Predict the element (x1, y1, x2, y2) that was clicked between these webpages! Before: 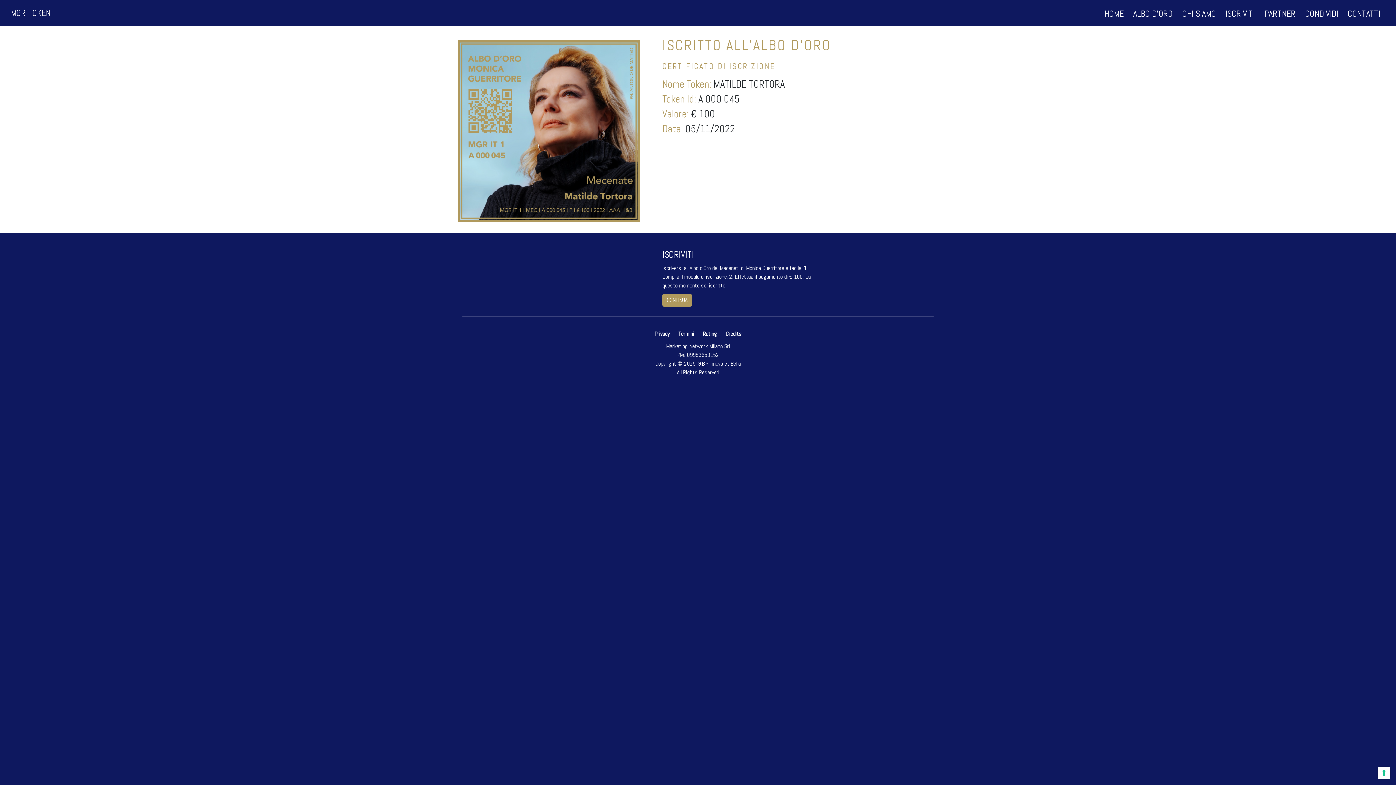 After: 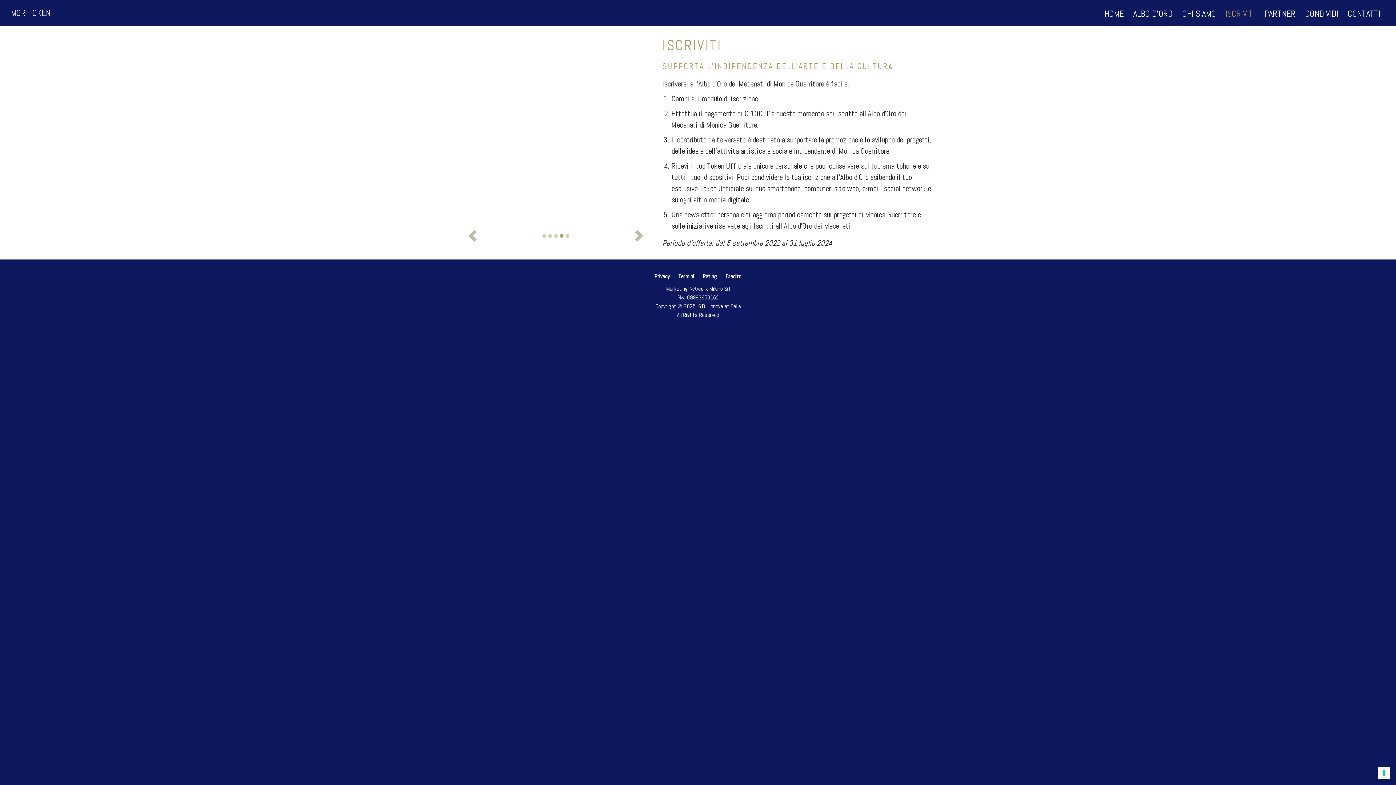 Action: bbox: (1221, 4, 1260, 22) label: ISCRIVITI